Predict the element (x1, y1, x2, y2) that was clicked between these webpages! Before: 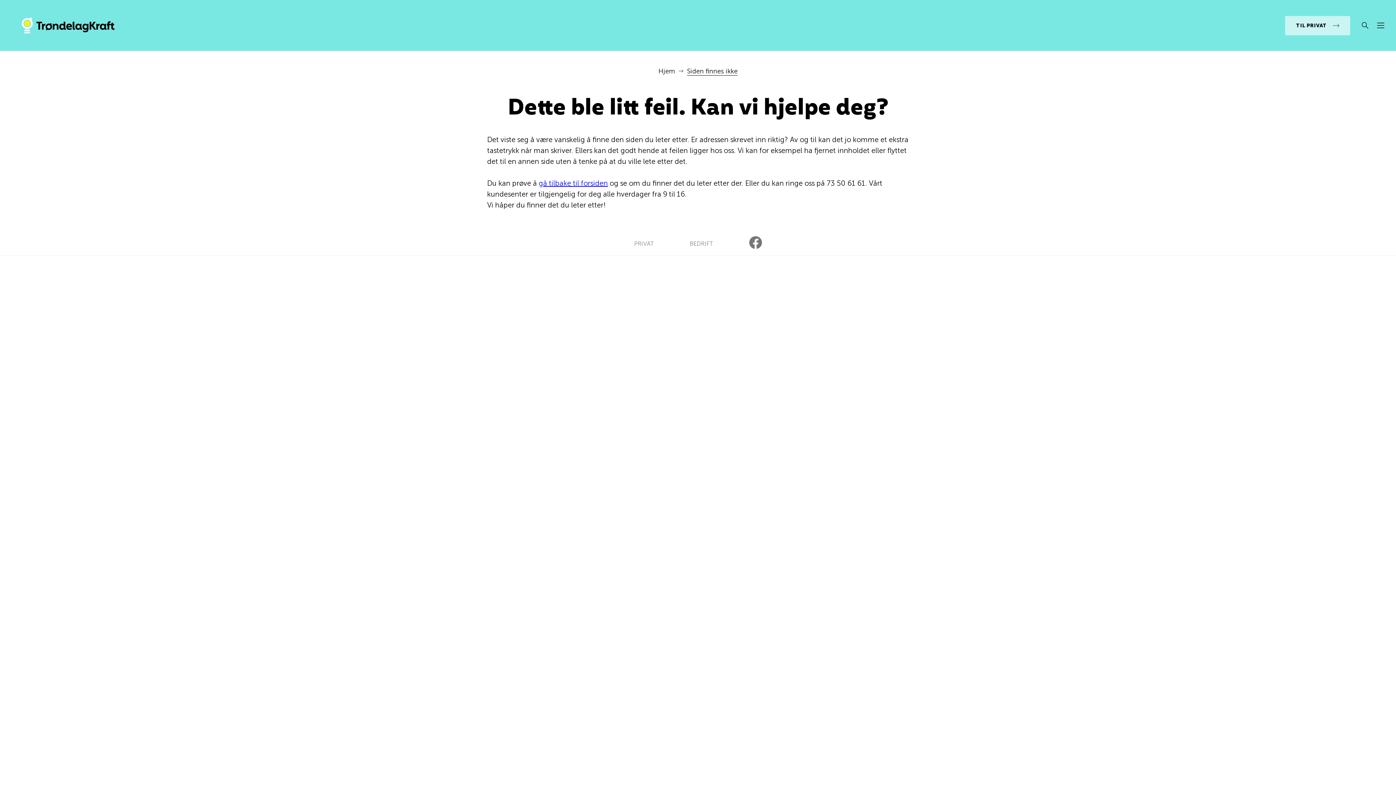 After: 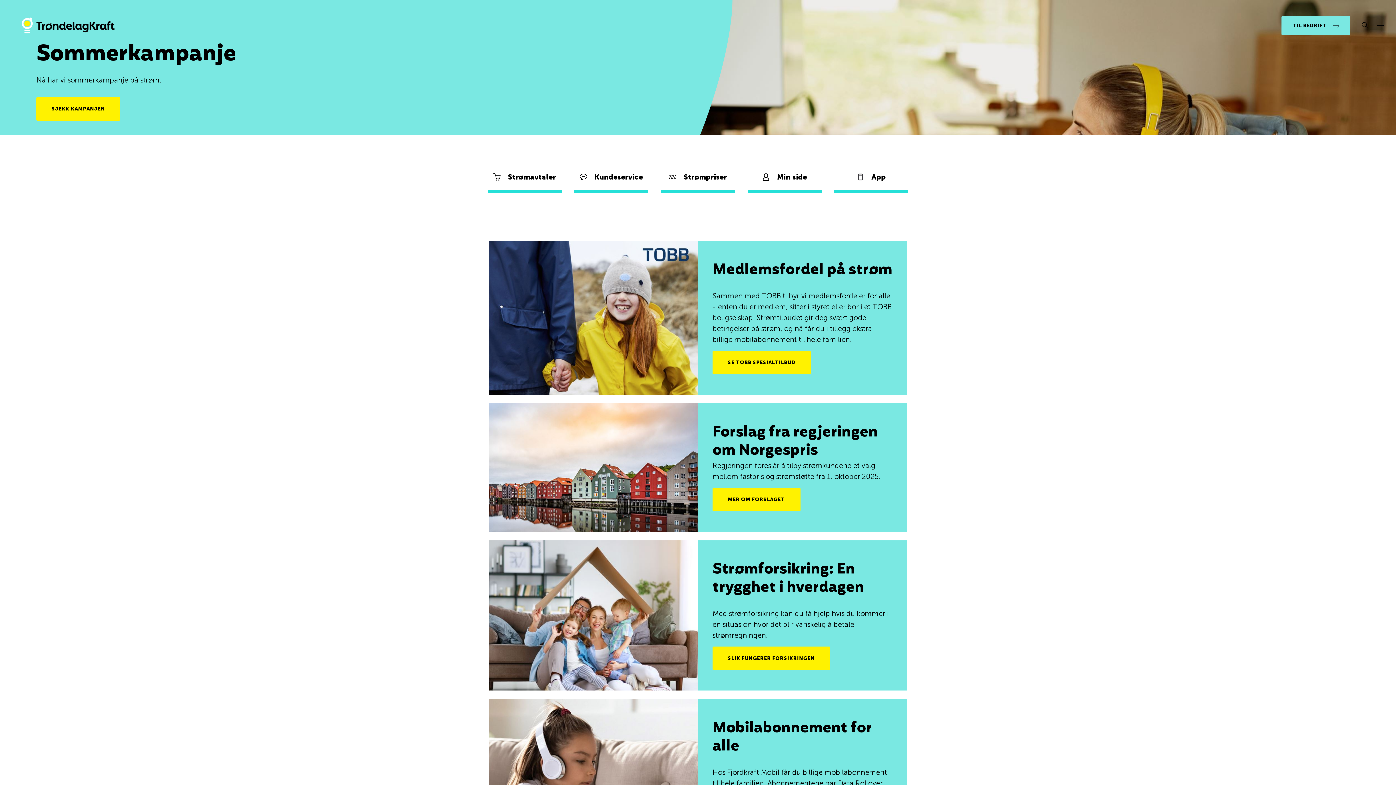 Action: bbox: (1308, 19, 1356, 30) label: TIL PRIVAT